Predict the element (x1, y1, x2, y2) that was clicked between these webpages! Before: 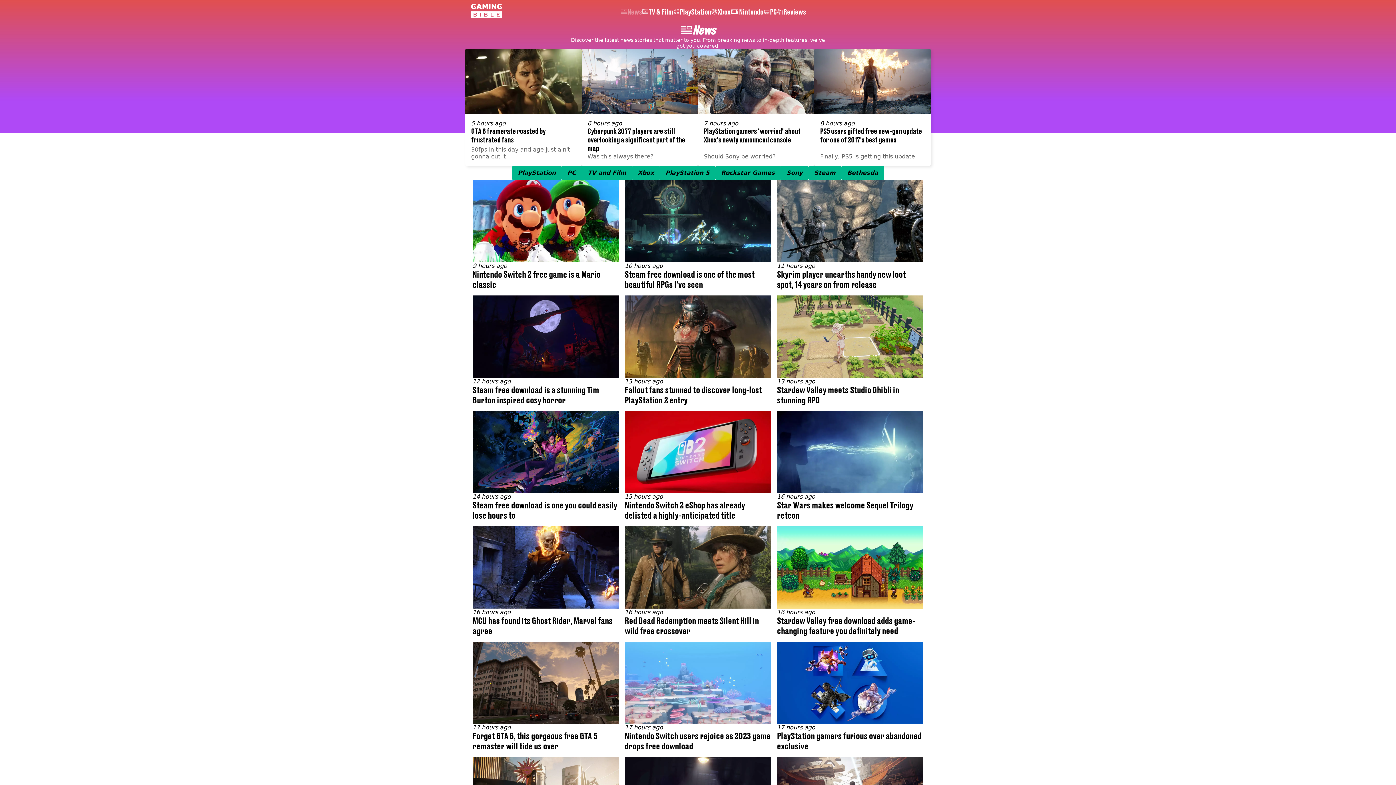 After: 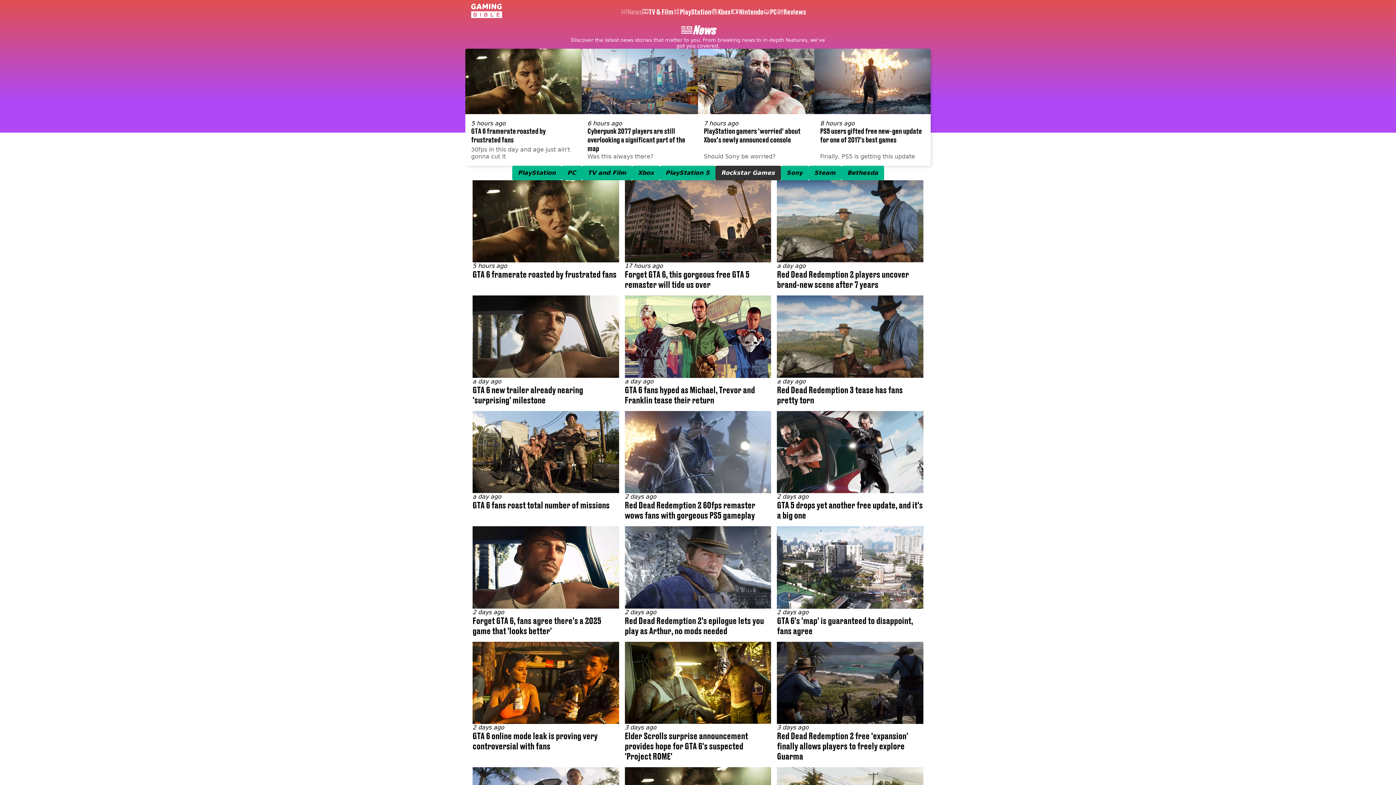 Action: bbox: (715, 165, 780, 180) label: Rockstar Games